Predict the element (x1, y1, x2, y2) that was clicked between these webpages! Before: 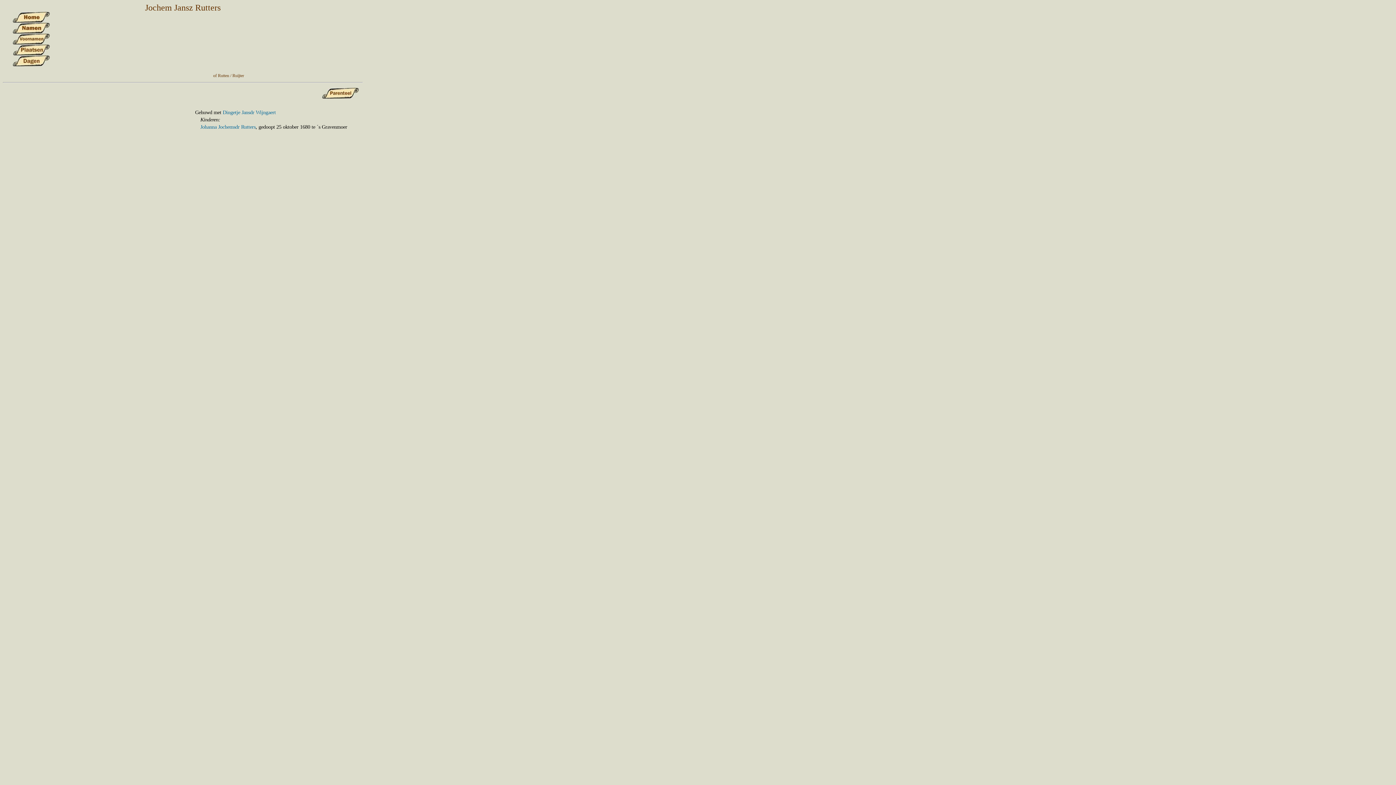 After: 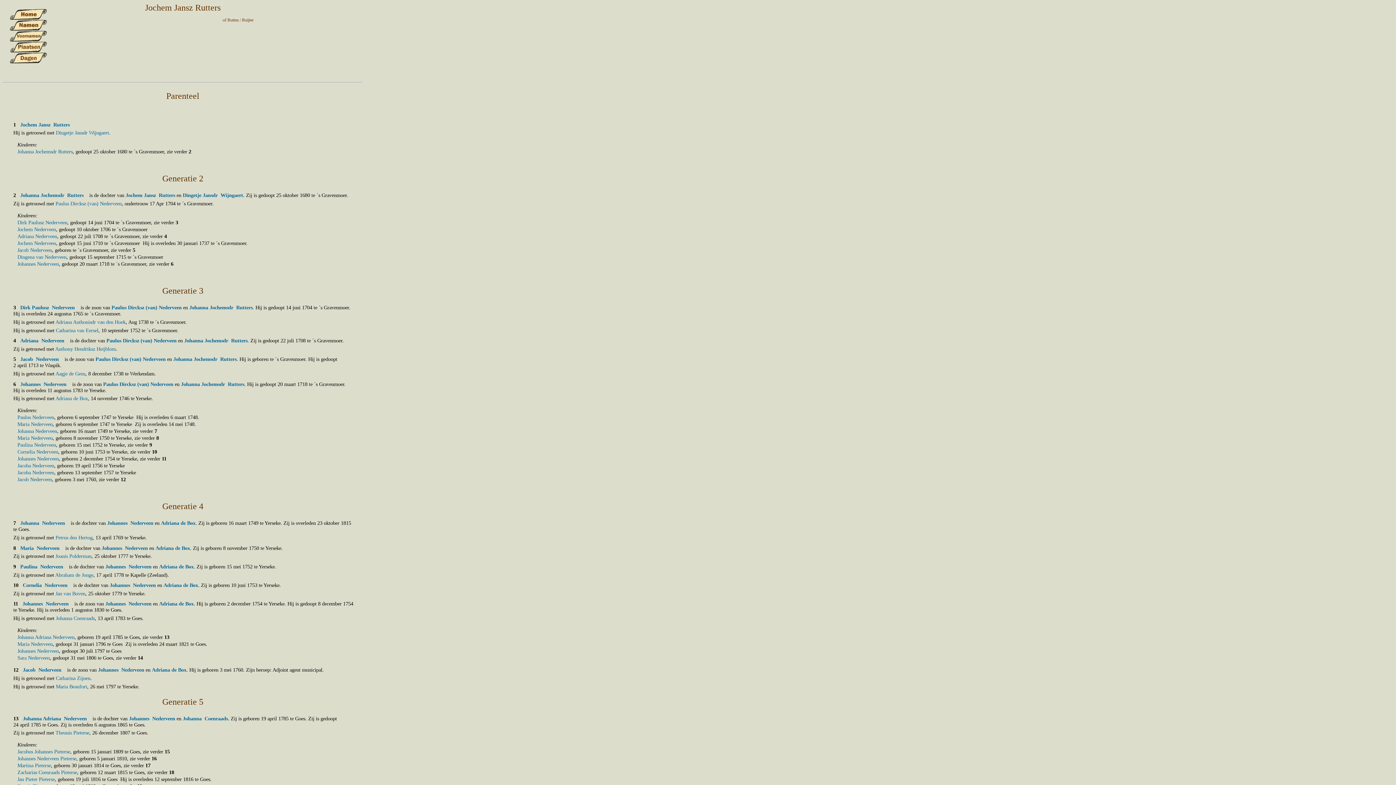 Action: bbox: (322, 93, 358, 100)